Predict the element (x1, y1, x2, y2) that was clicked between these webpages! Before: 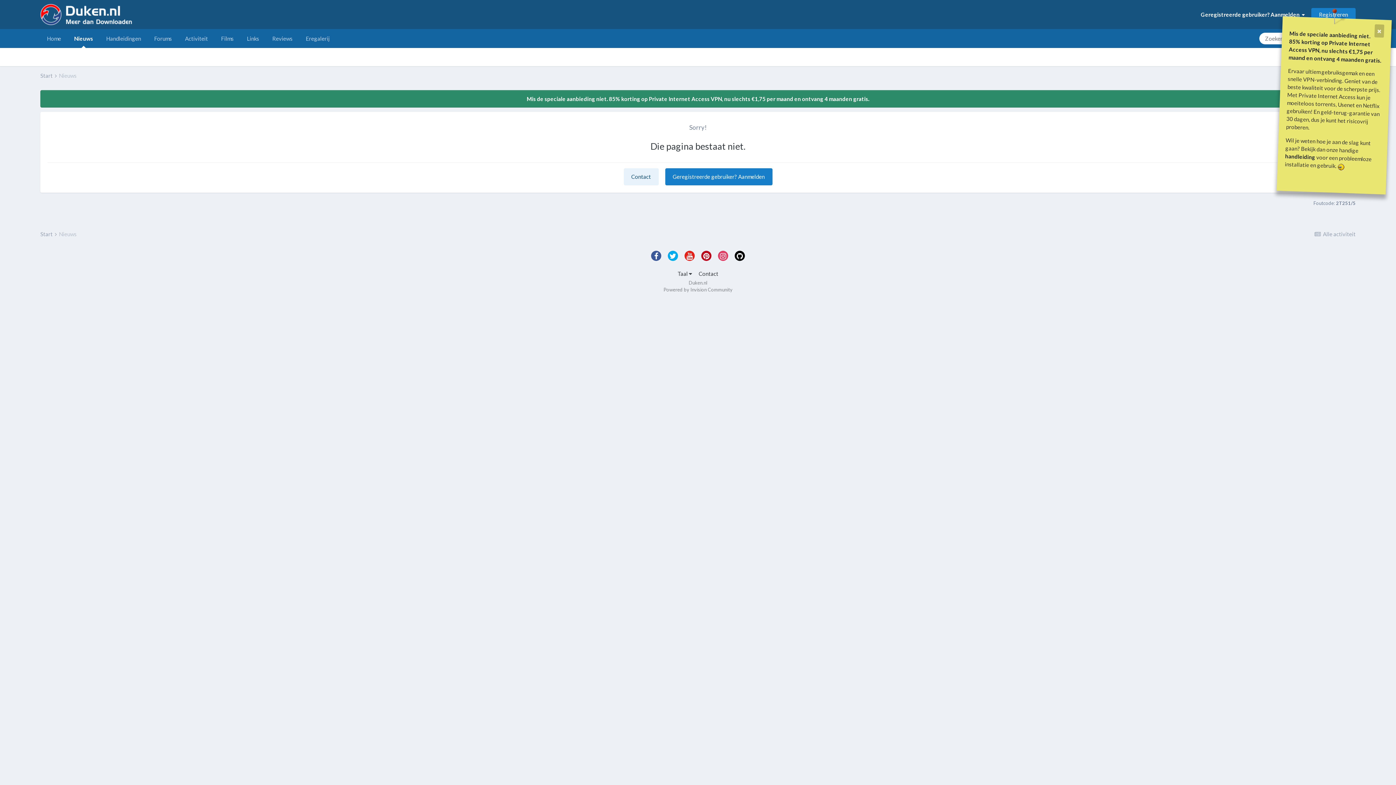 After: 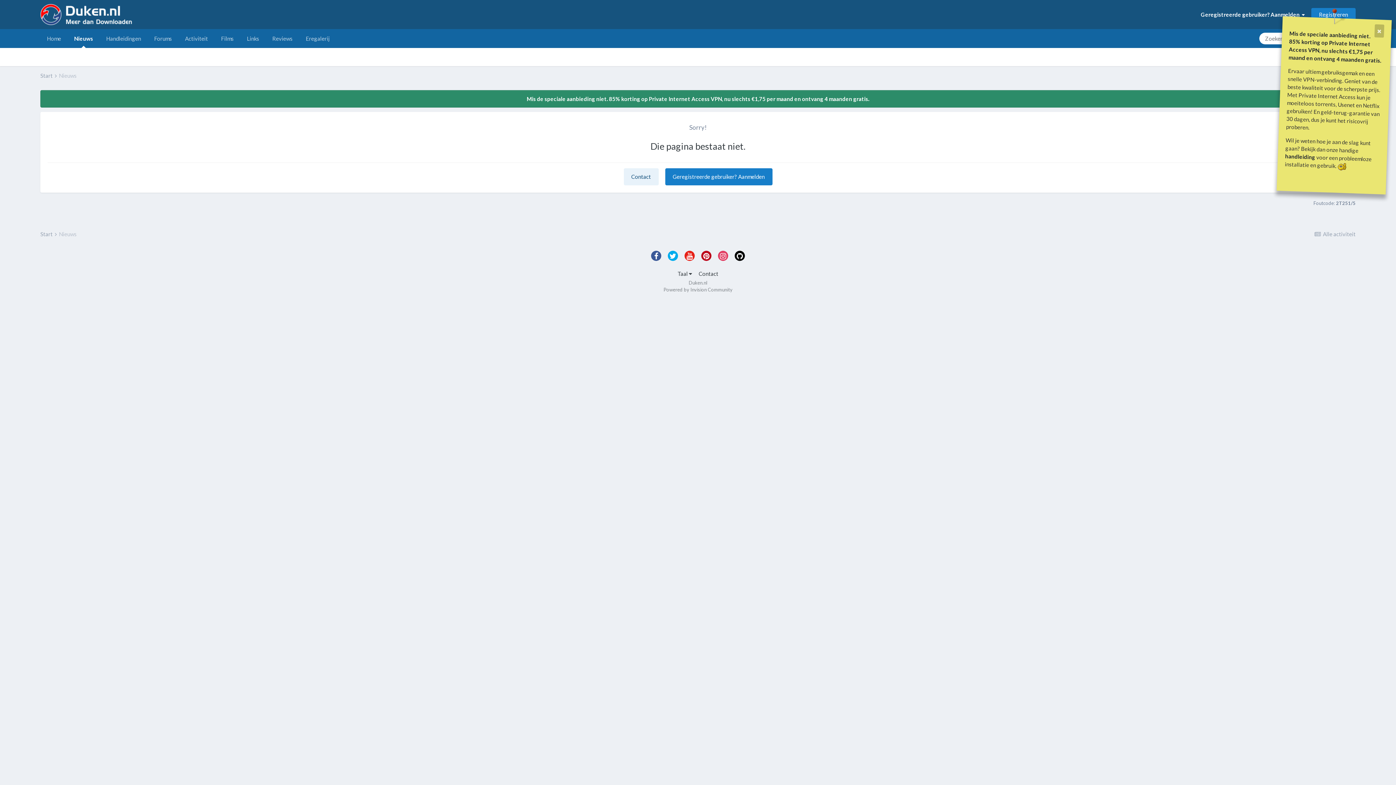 Action: bbox: (701, 250, 711, 261)